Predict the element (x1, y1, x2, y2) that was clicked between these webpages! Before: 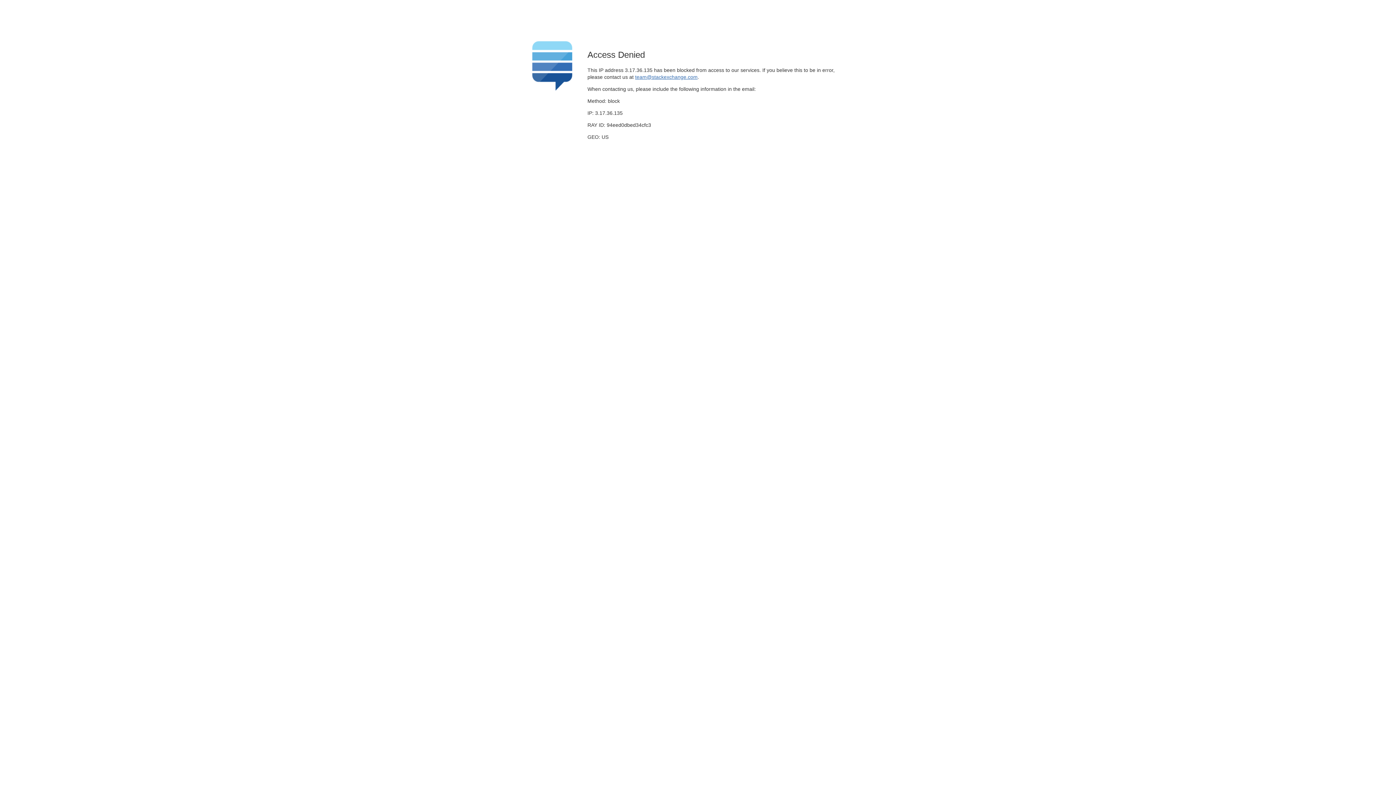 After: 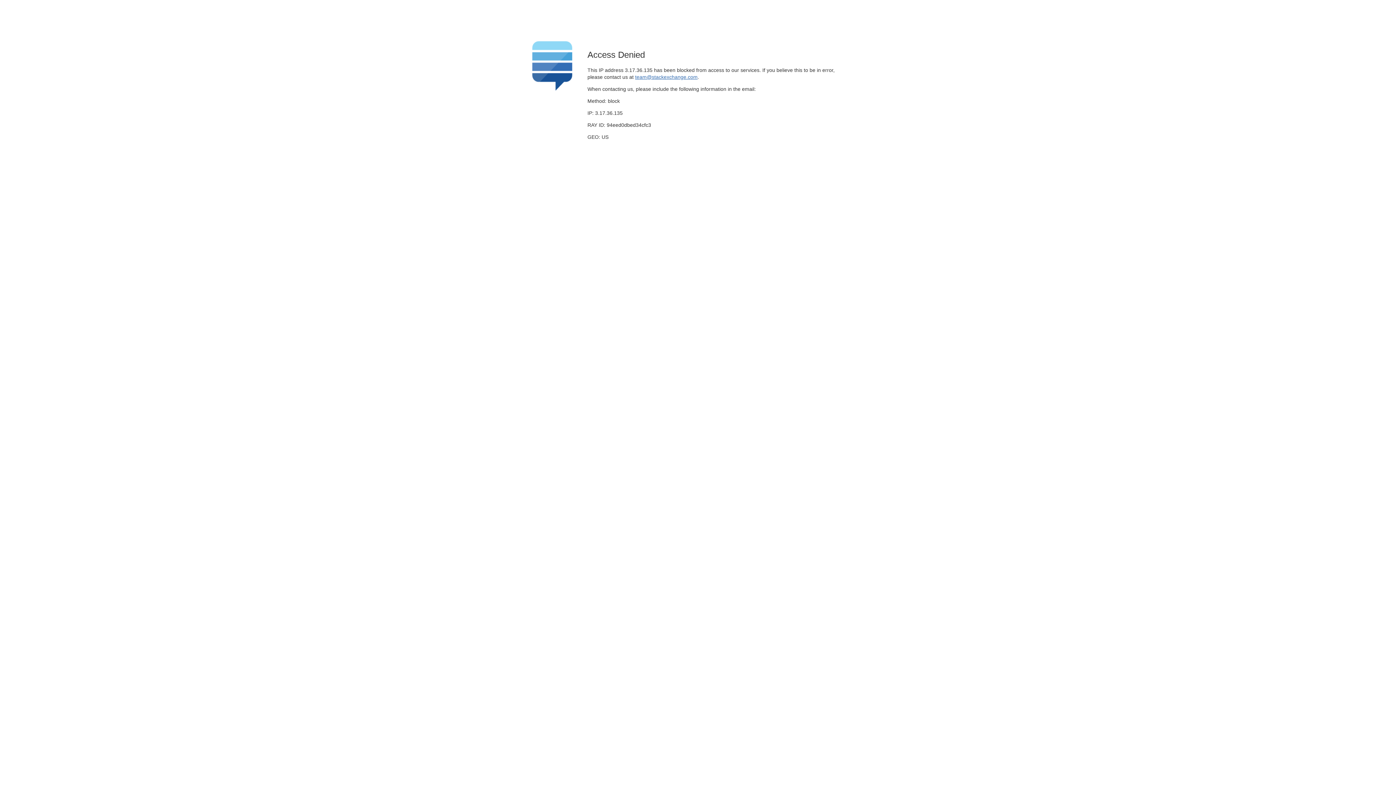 Action: label: team@stackexchange.com bbox: (635, 74, 697, 79)